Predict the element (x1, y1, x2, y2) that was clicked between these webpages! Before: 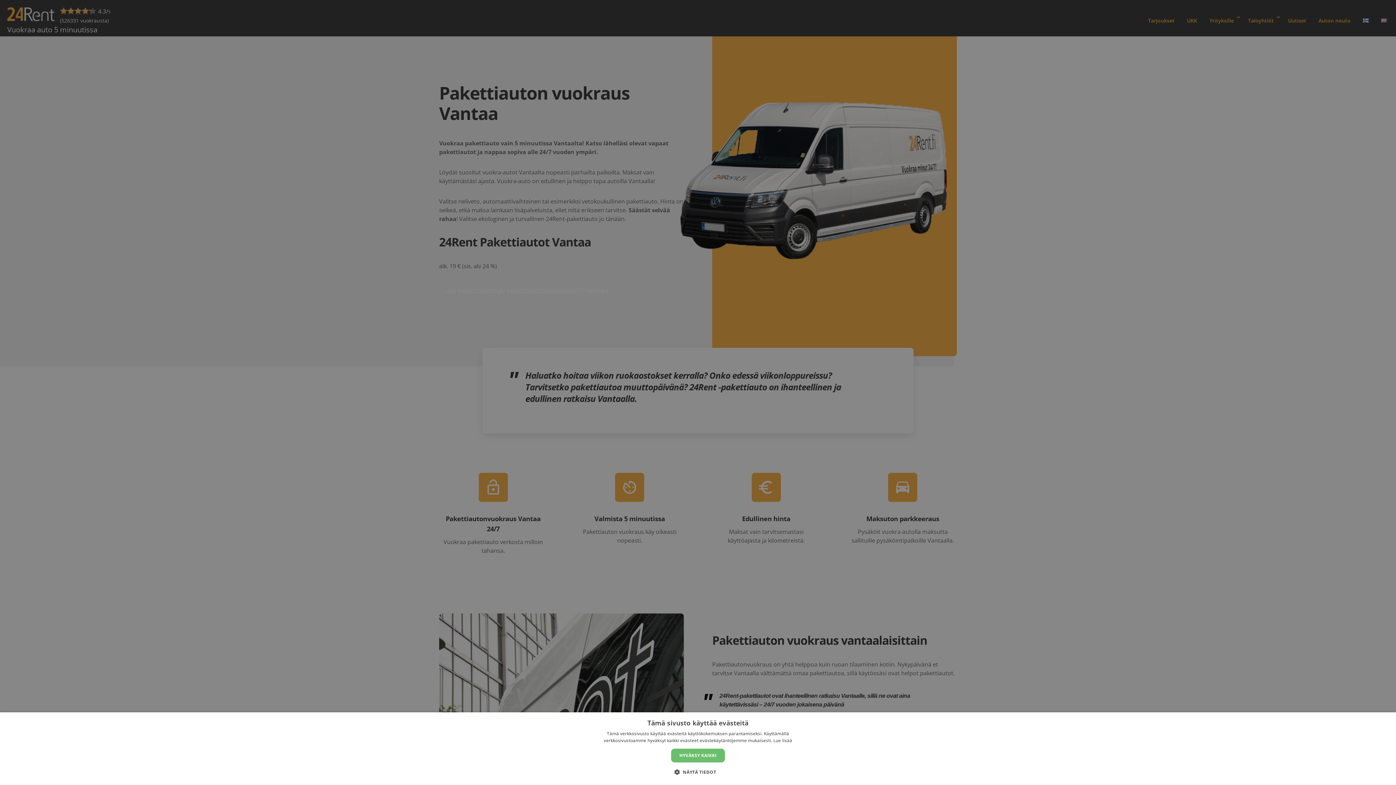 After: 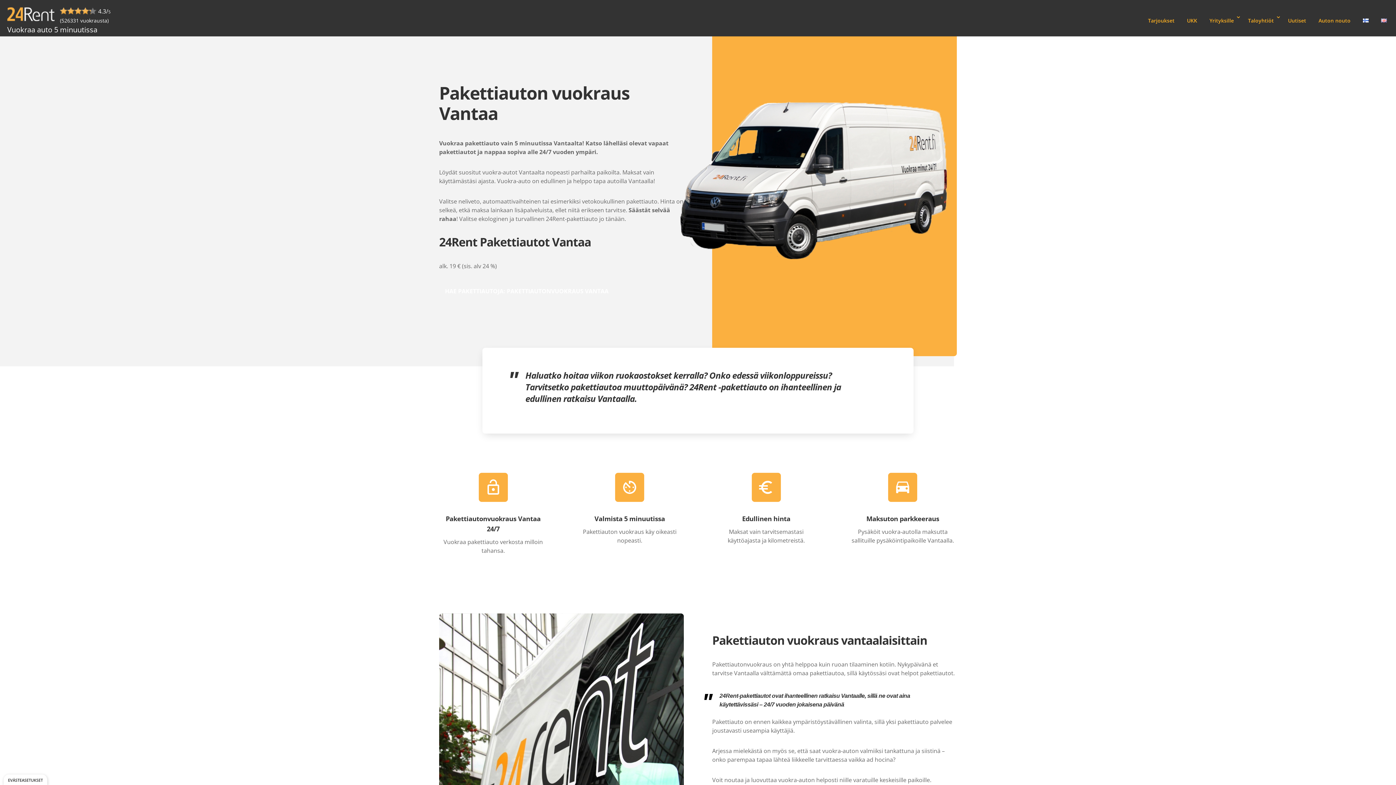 Action: label: HYVÄKSY KAIKKI bbox: (671, 749, 725, 762)